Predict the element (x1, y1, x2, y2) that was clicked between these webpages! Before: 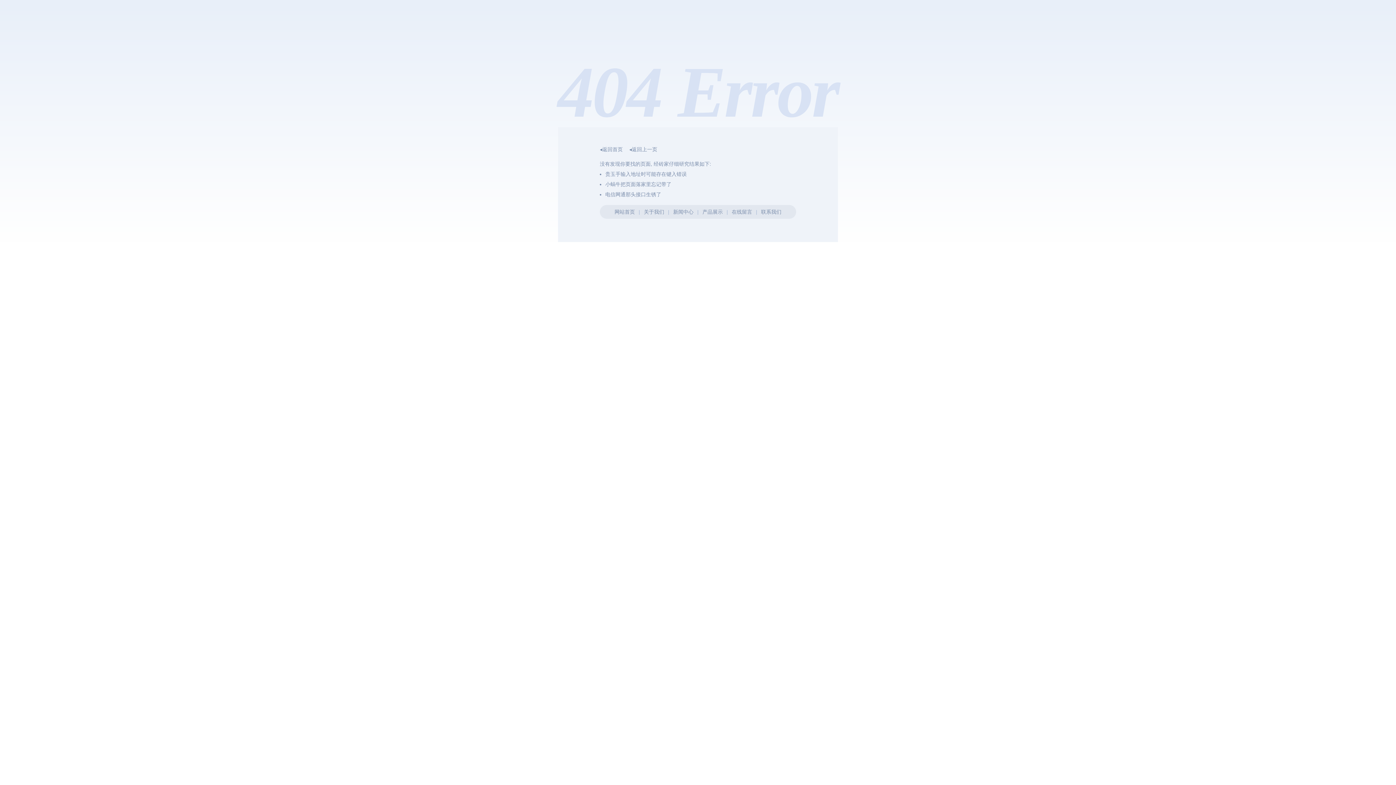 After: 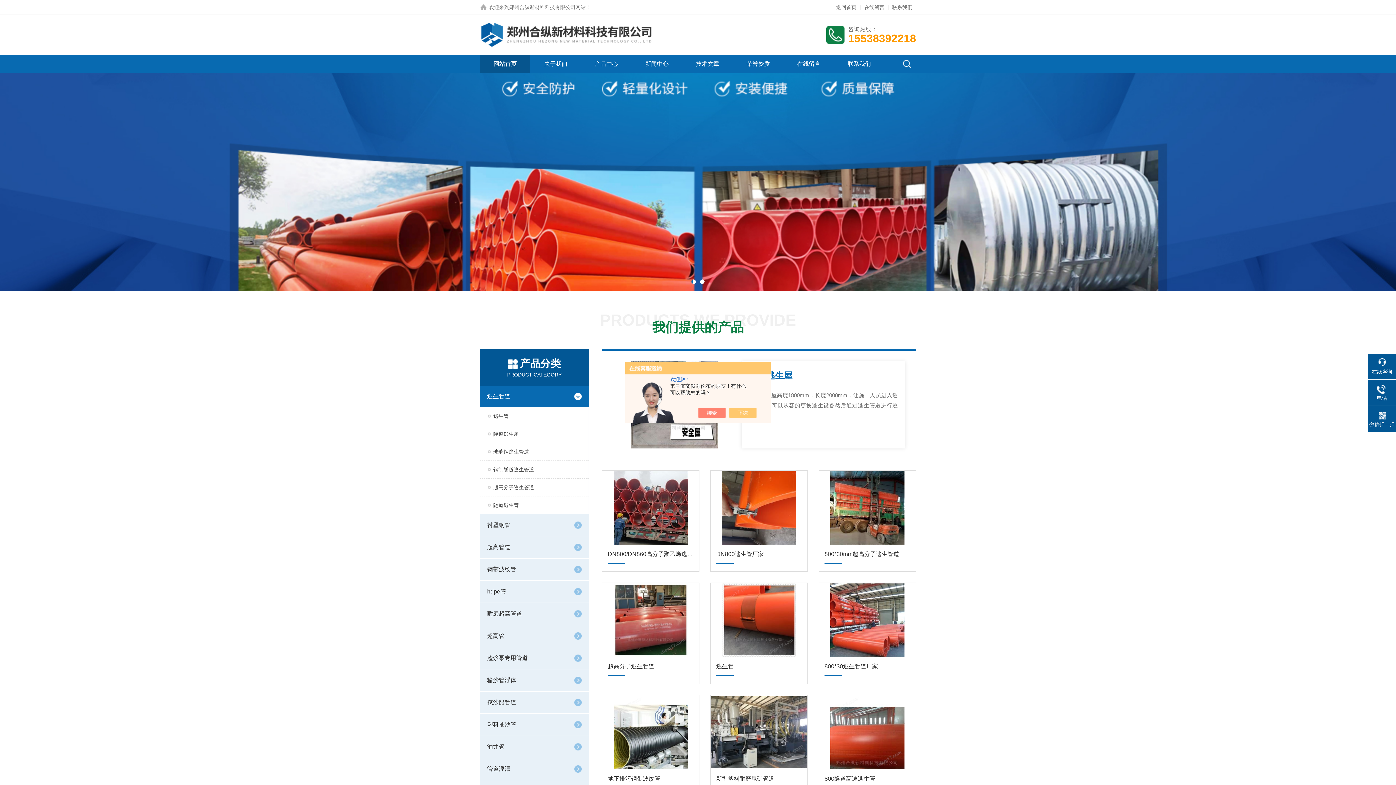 Action: bbox: (614, 209, 635, 214) label: 网站首页